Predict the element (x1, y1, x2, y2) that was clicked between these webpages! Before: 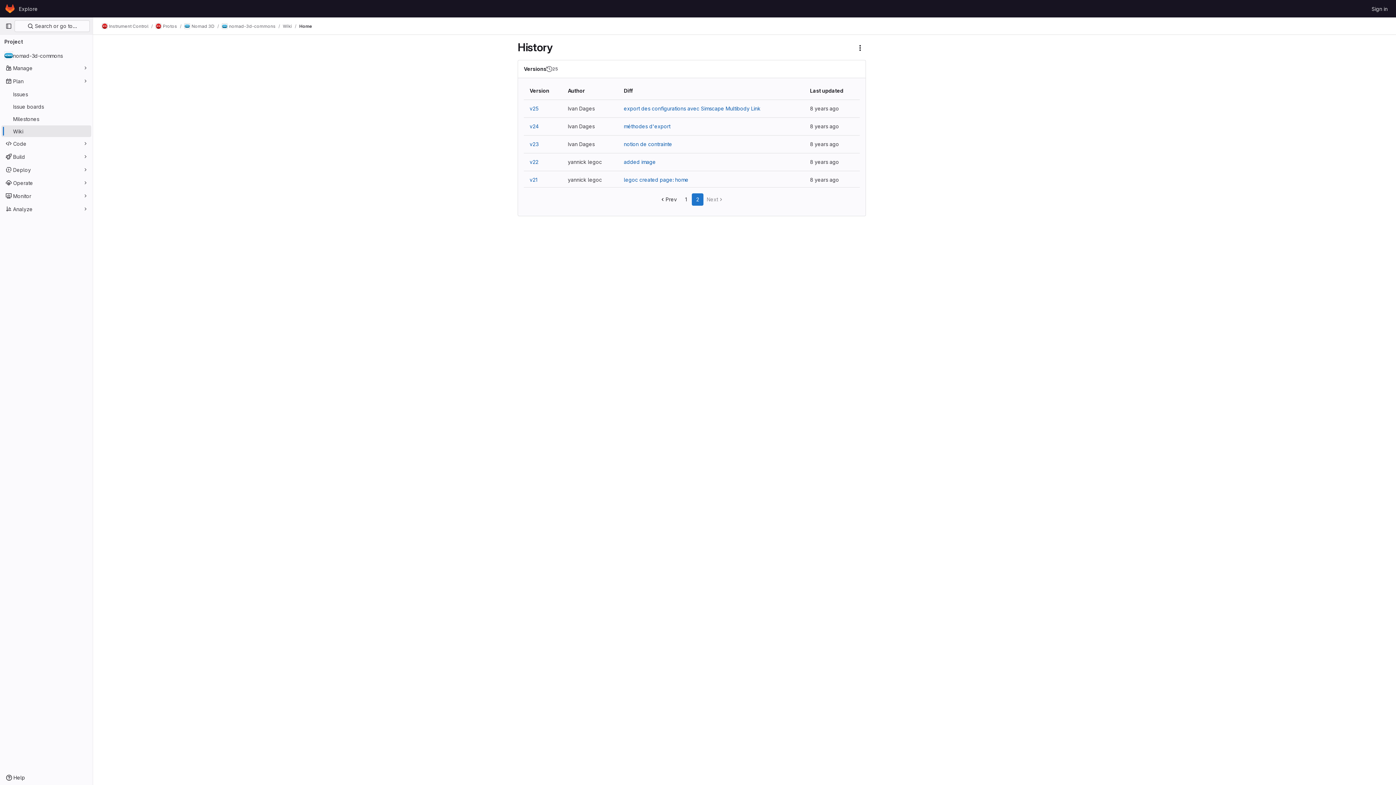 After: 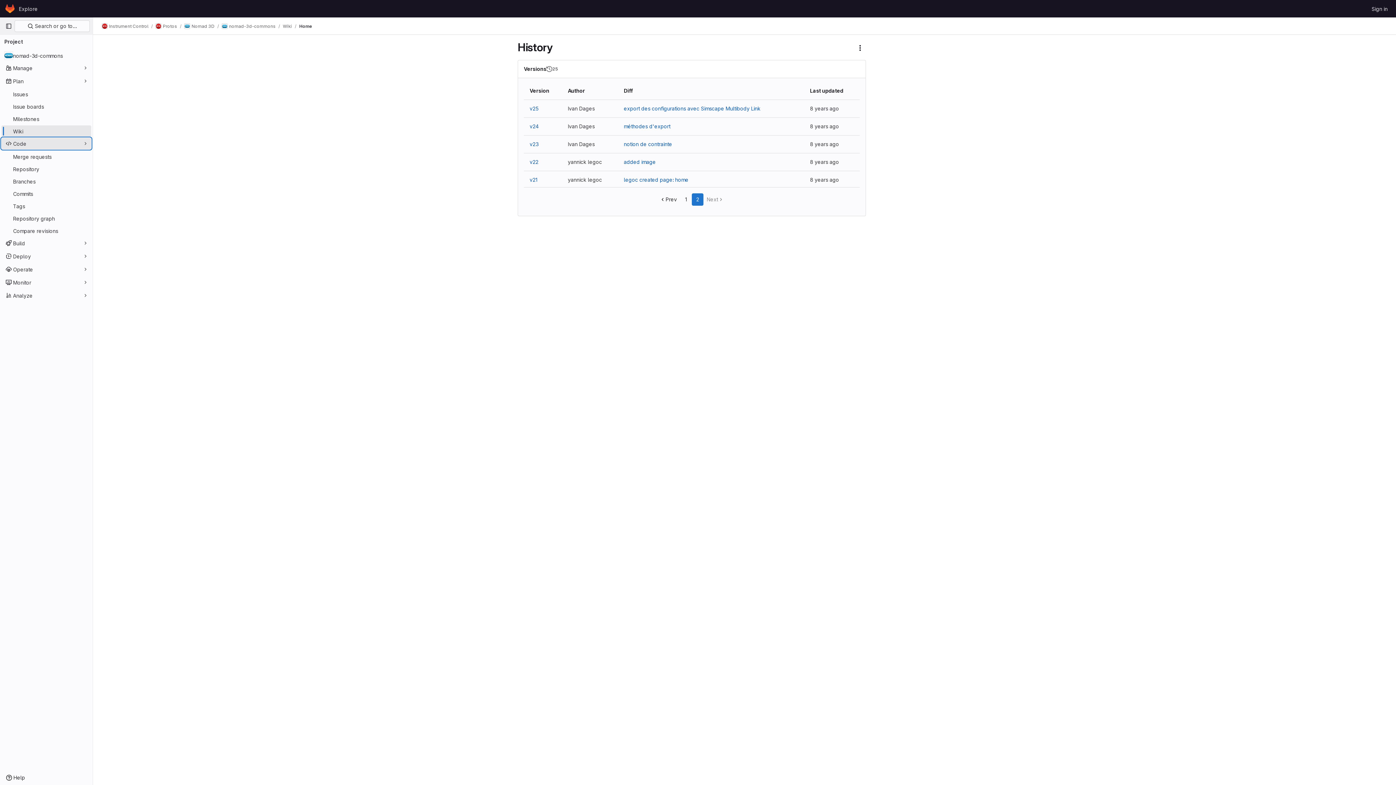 Action: bbox: (1, 137, 91, 149) label: Code